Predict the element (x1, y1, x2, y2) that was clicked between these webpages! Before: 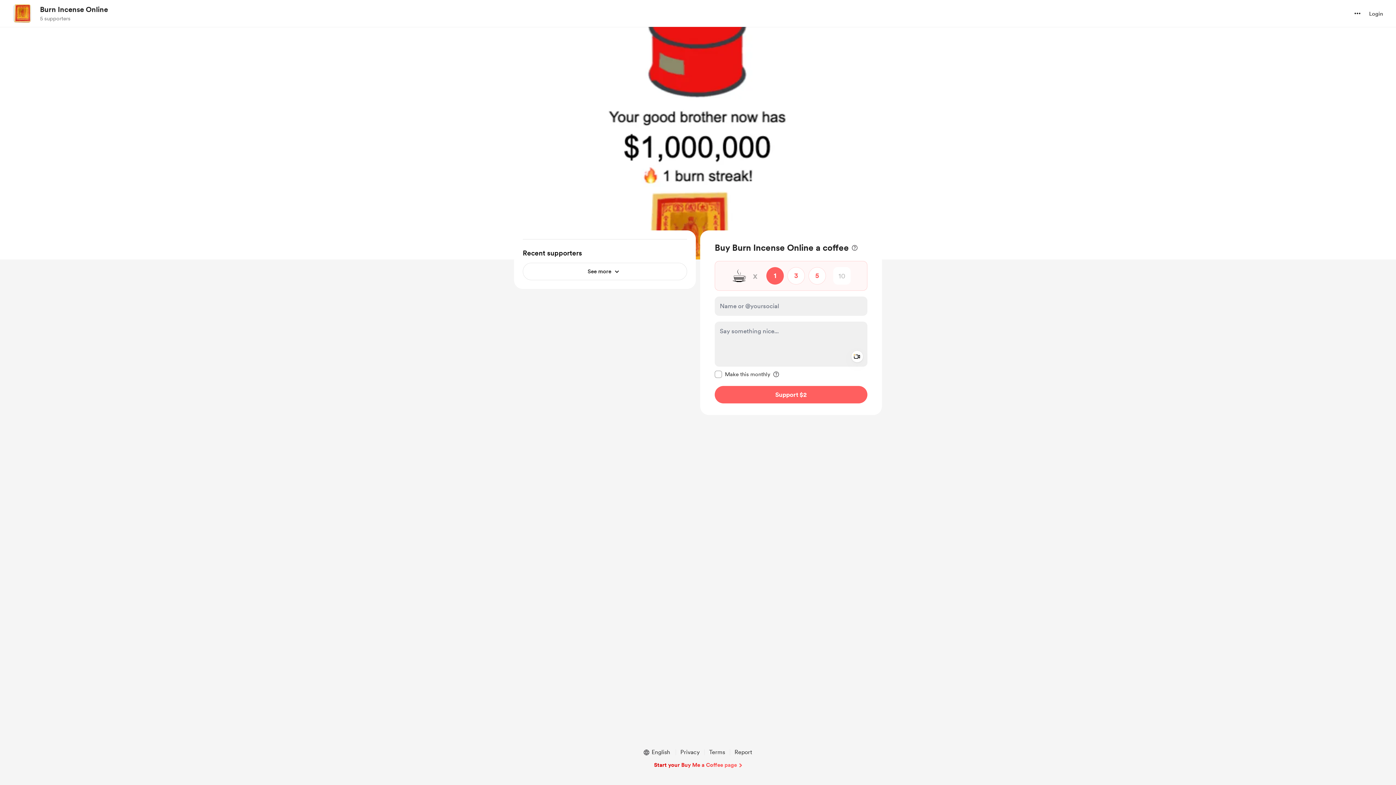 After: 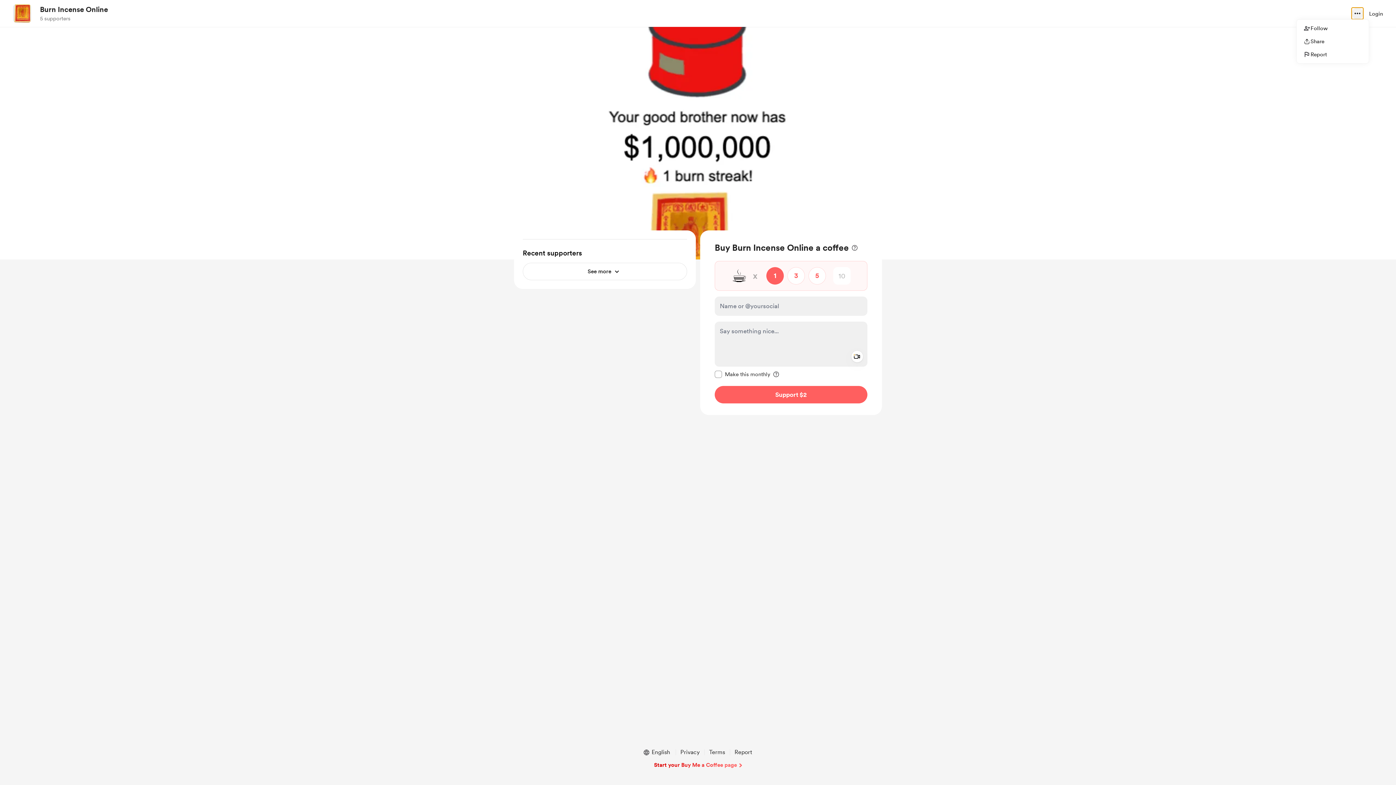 Action: label: more options bbox: (1352, 7, 1363, 19)